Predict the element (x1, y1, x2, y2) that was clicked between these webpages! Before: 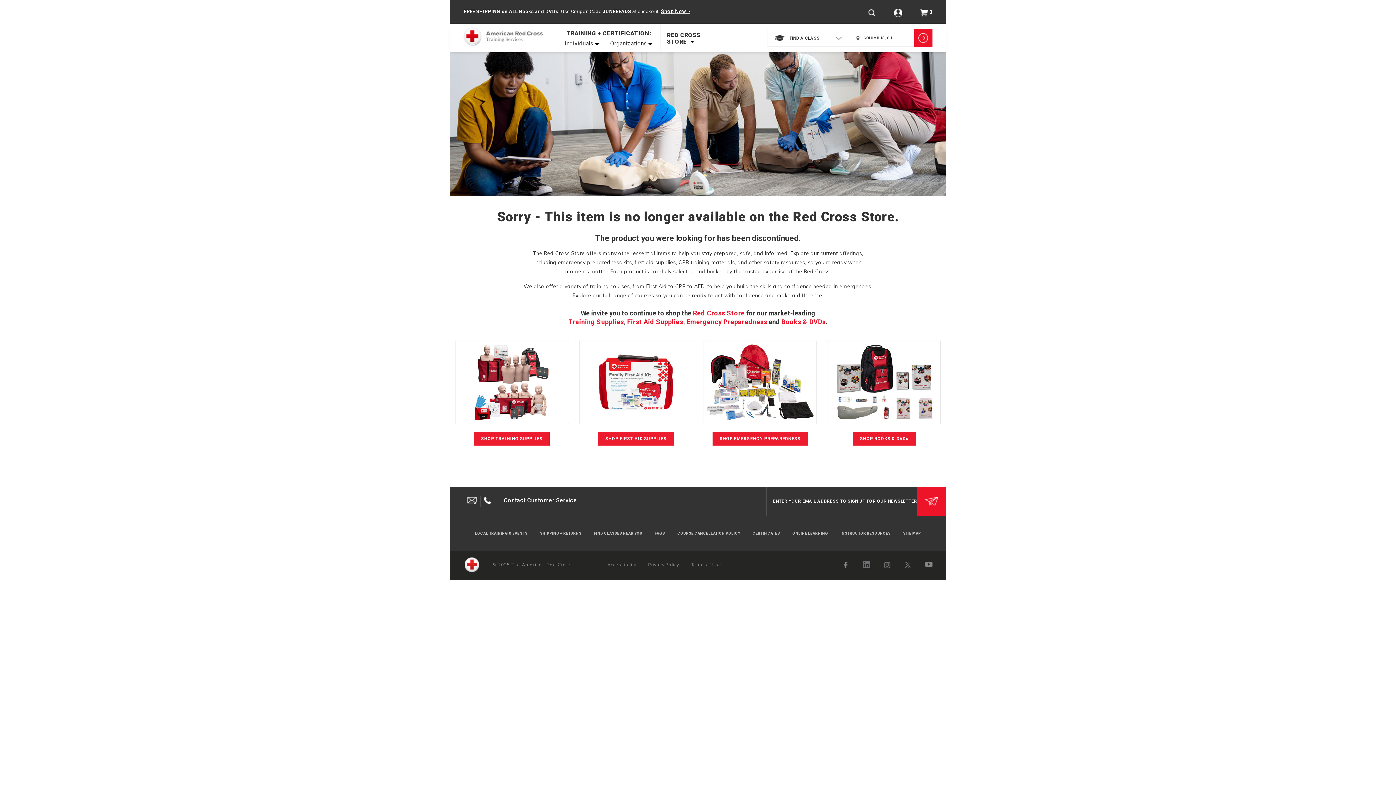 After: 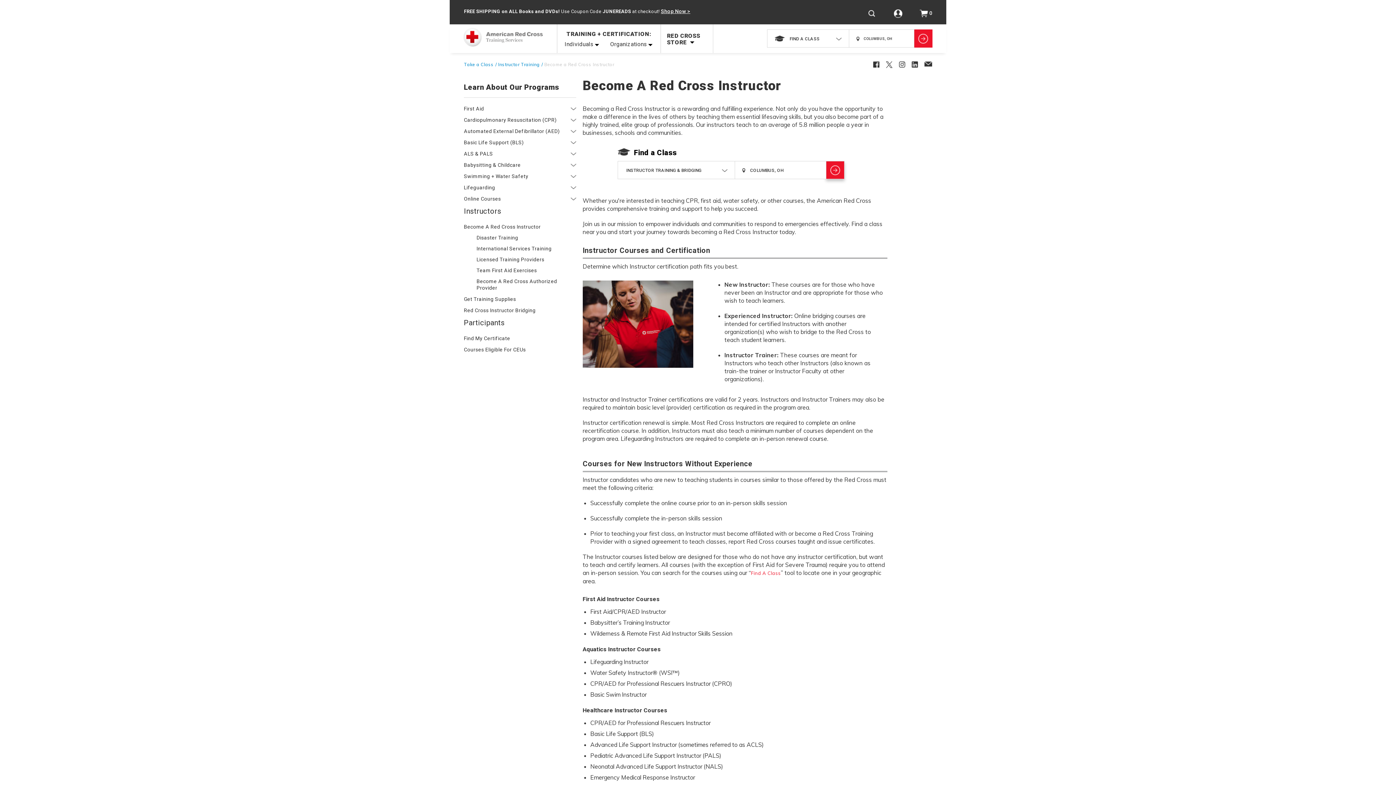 Action: label: INSTRUCTOR RESOURCES bbox: (838, 531, 892, 535)